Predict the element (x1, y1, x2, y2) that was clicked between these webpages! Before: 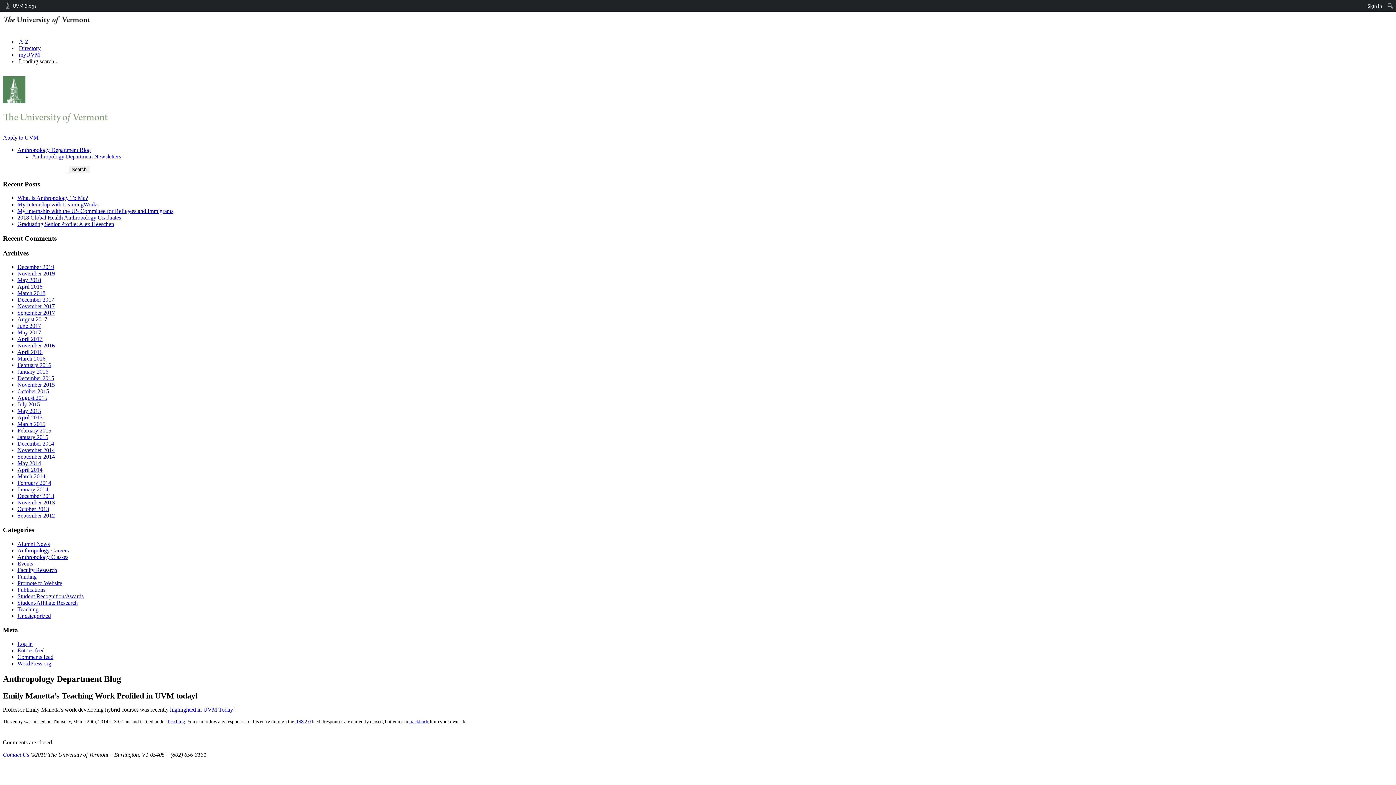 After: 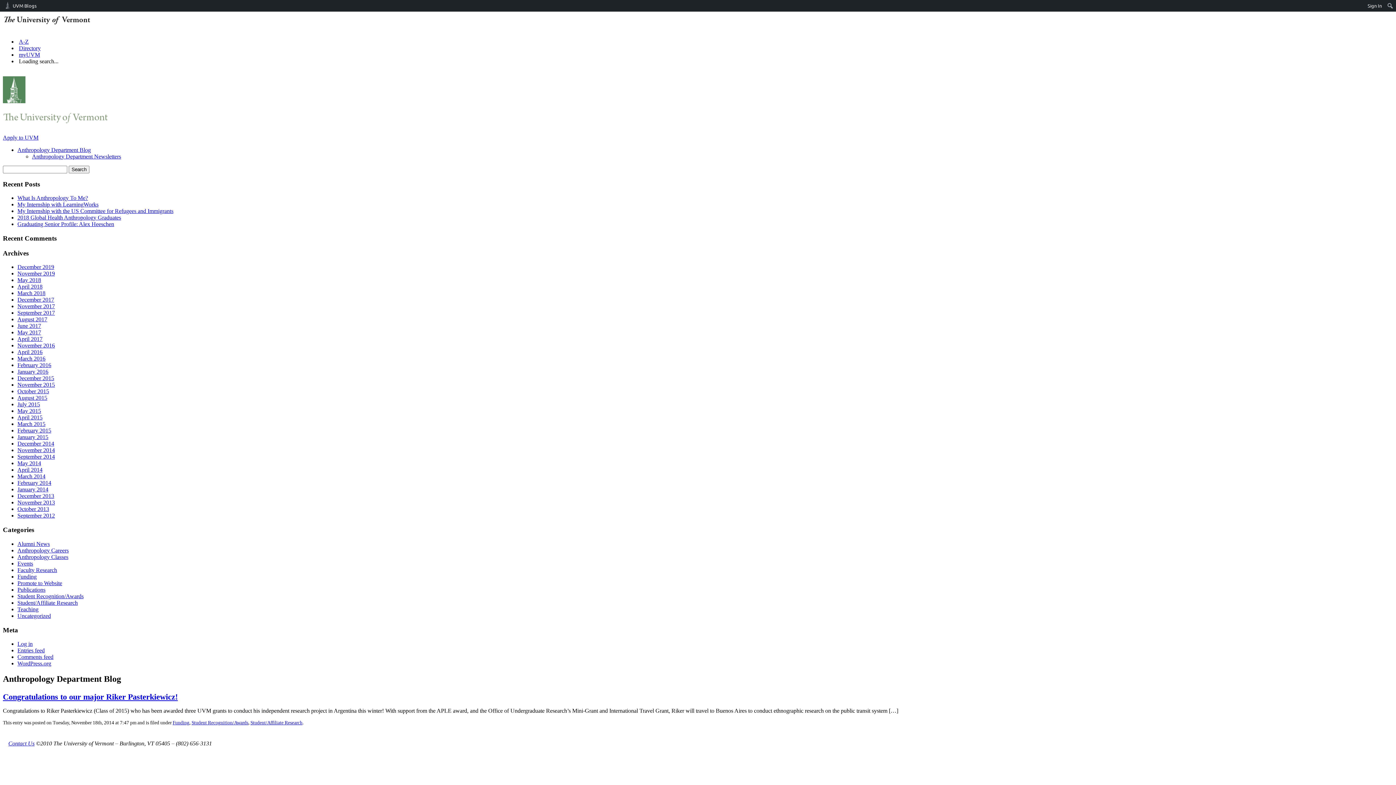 Action: bbox: (17, 447, 54, 453) label: November 2014